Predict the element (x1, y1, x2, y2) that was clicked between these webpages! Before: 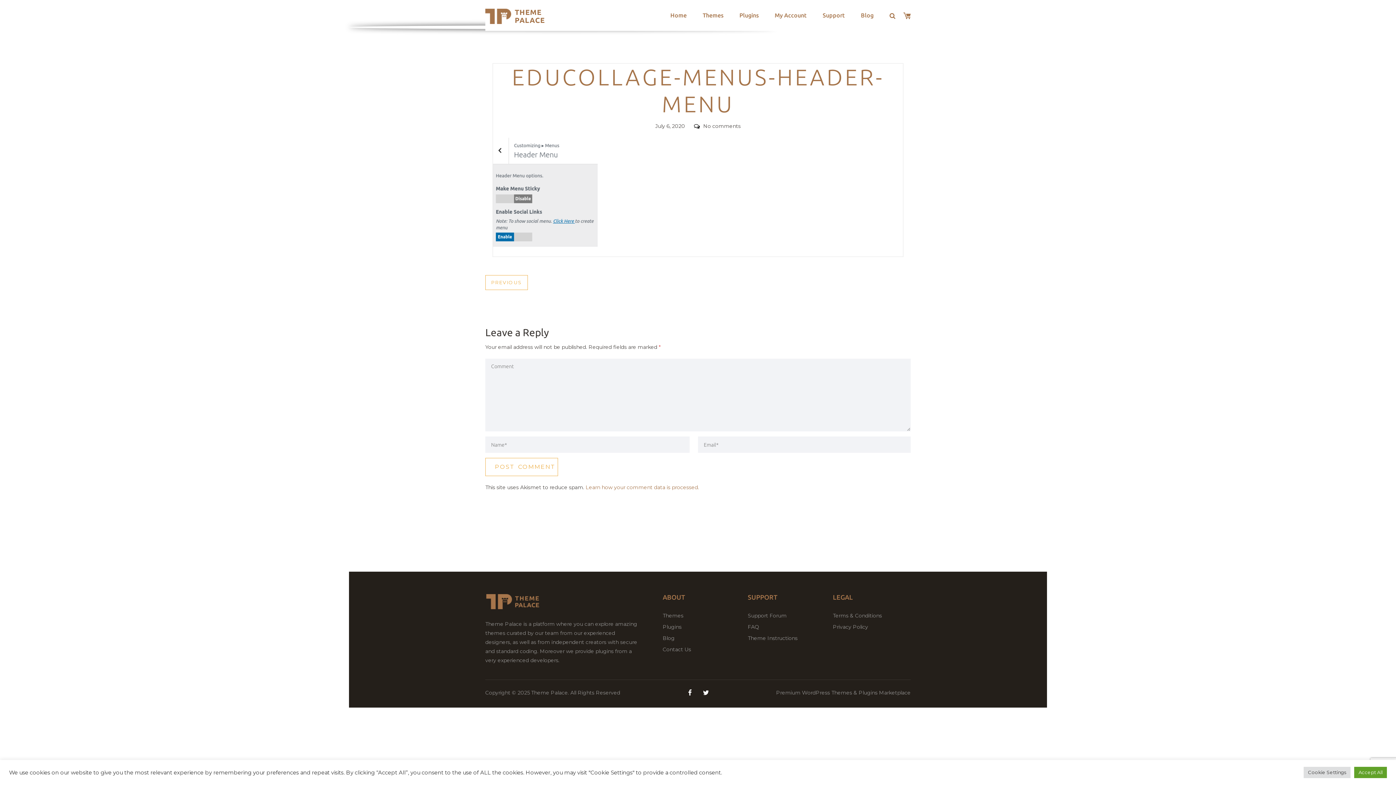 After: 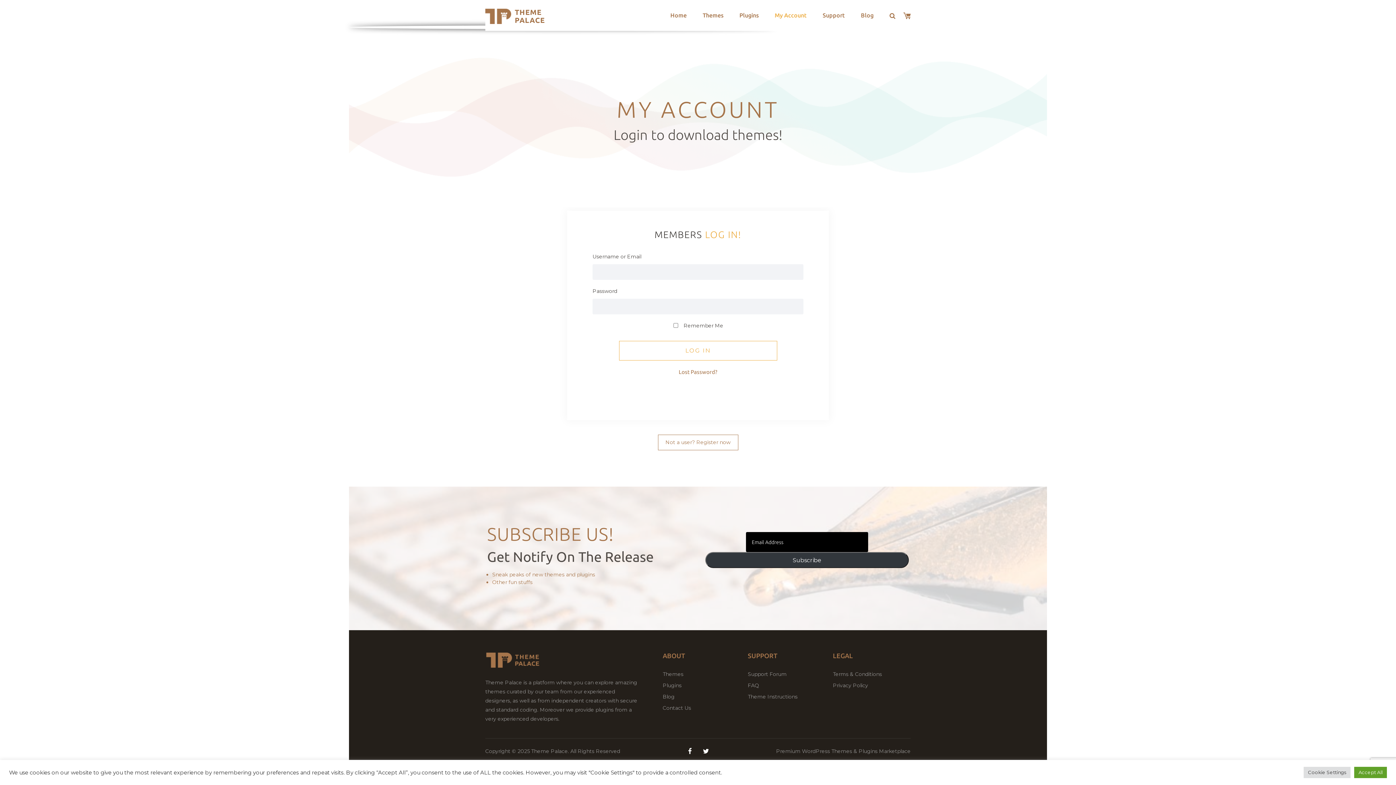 Action: label: My Account bbox: (766, 1, 814, 28)